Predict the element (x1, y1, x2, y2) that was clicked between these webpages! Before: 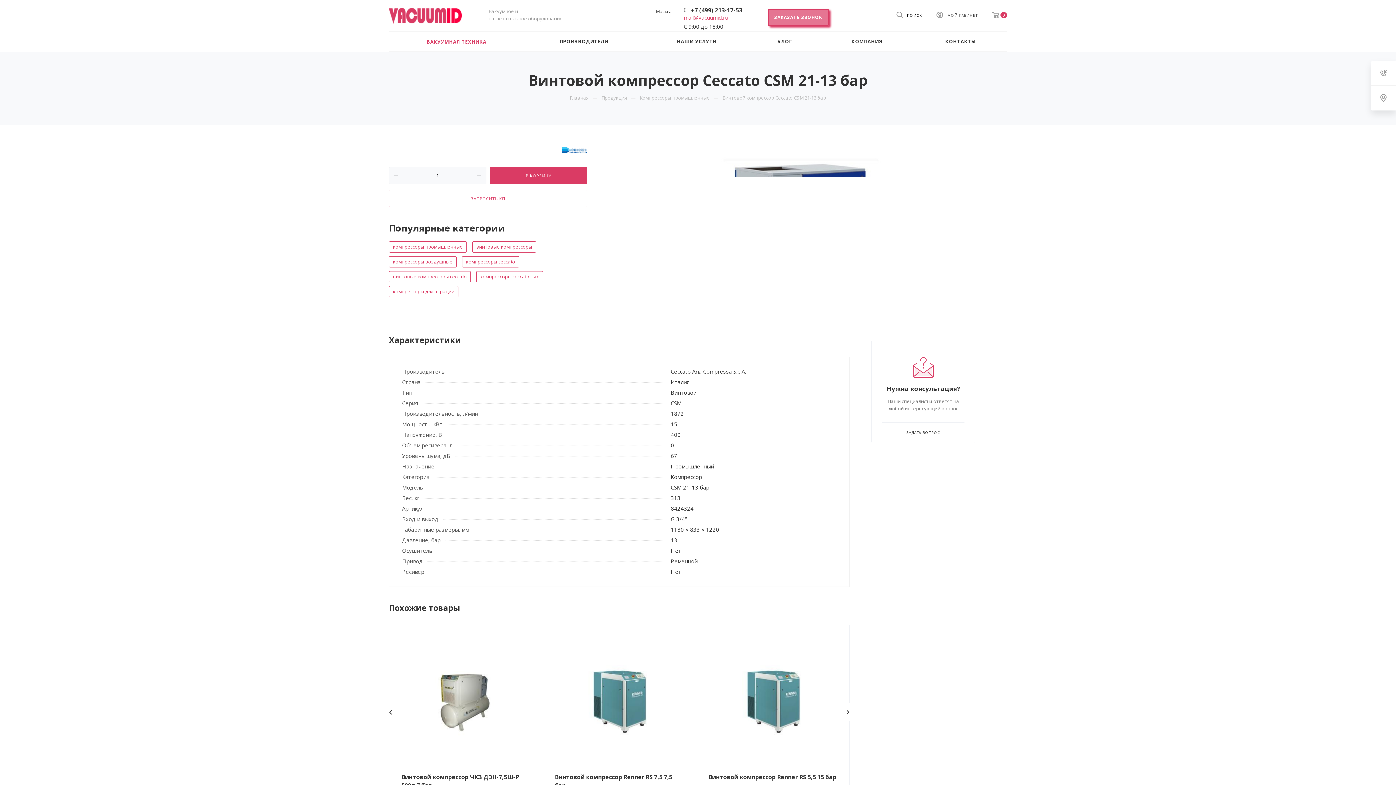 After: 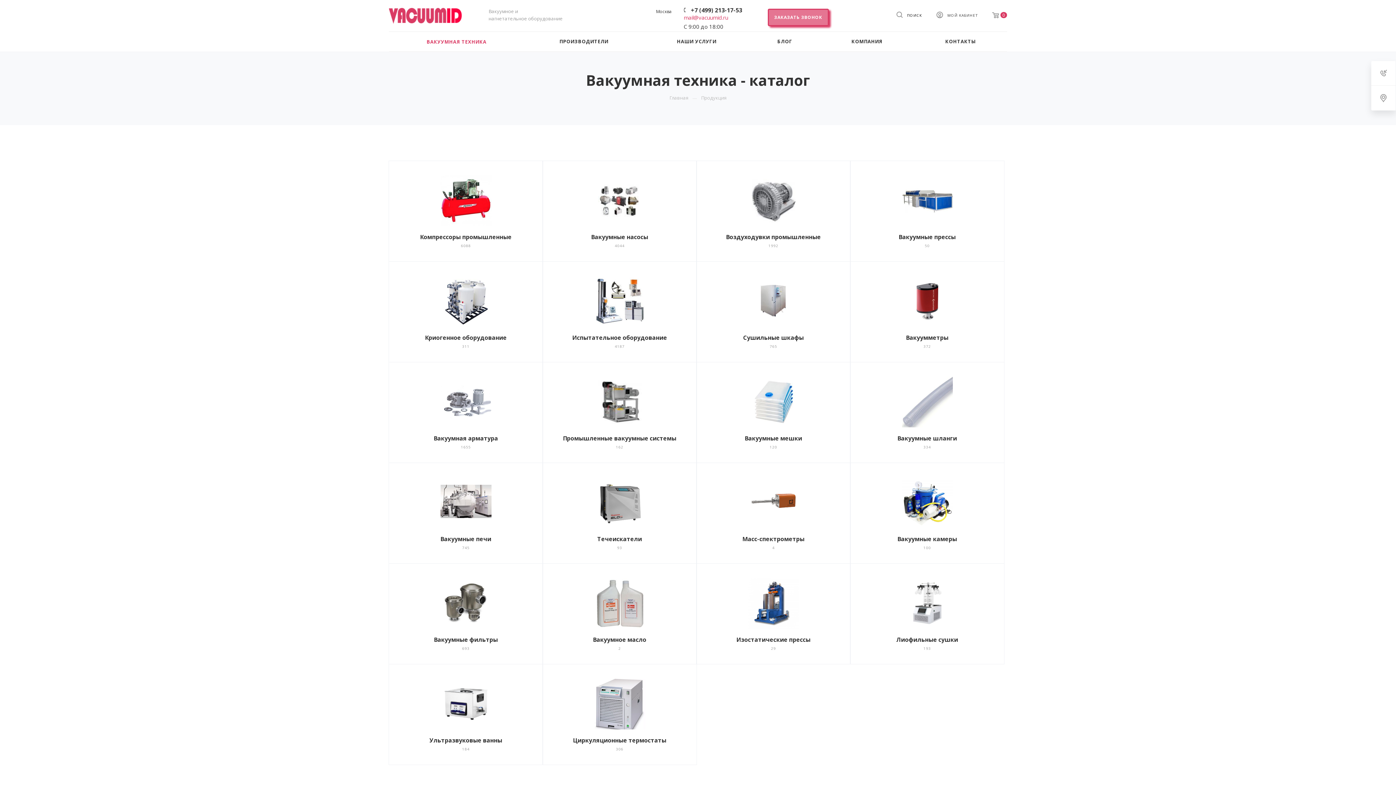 Action: bbox: (389, 32, 524, 51) label: ВАКУУМНАЯ ТЕХНИКА